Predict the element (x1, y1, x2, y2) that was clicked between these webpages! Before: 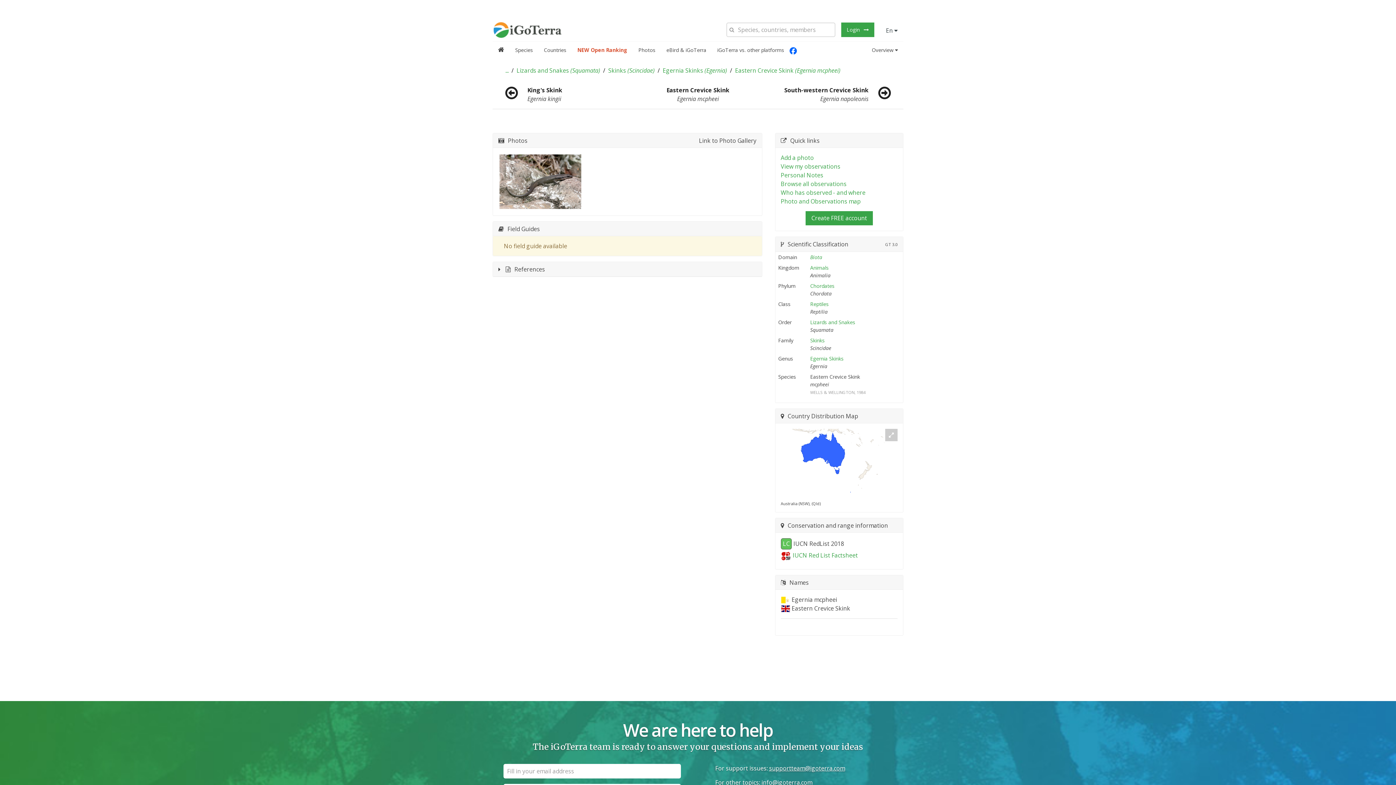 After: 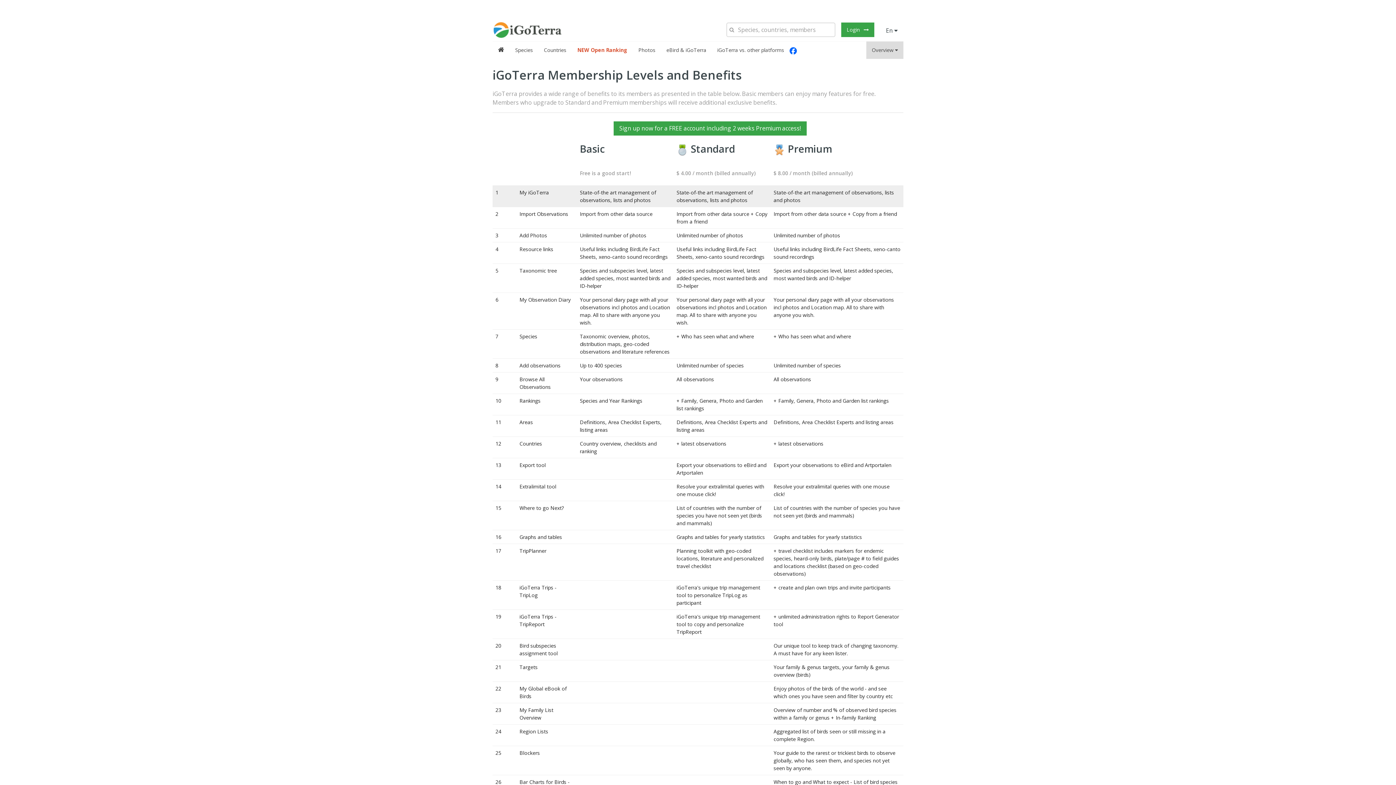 Action: label: Who has observed - and where bbox: (780, 188, 865, 196)